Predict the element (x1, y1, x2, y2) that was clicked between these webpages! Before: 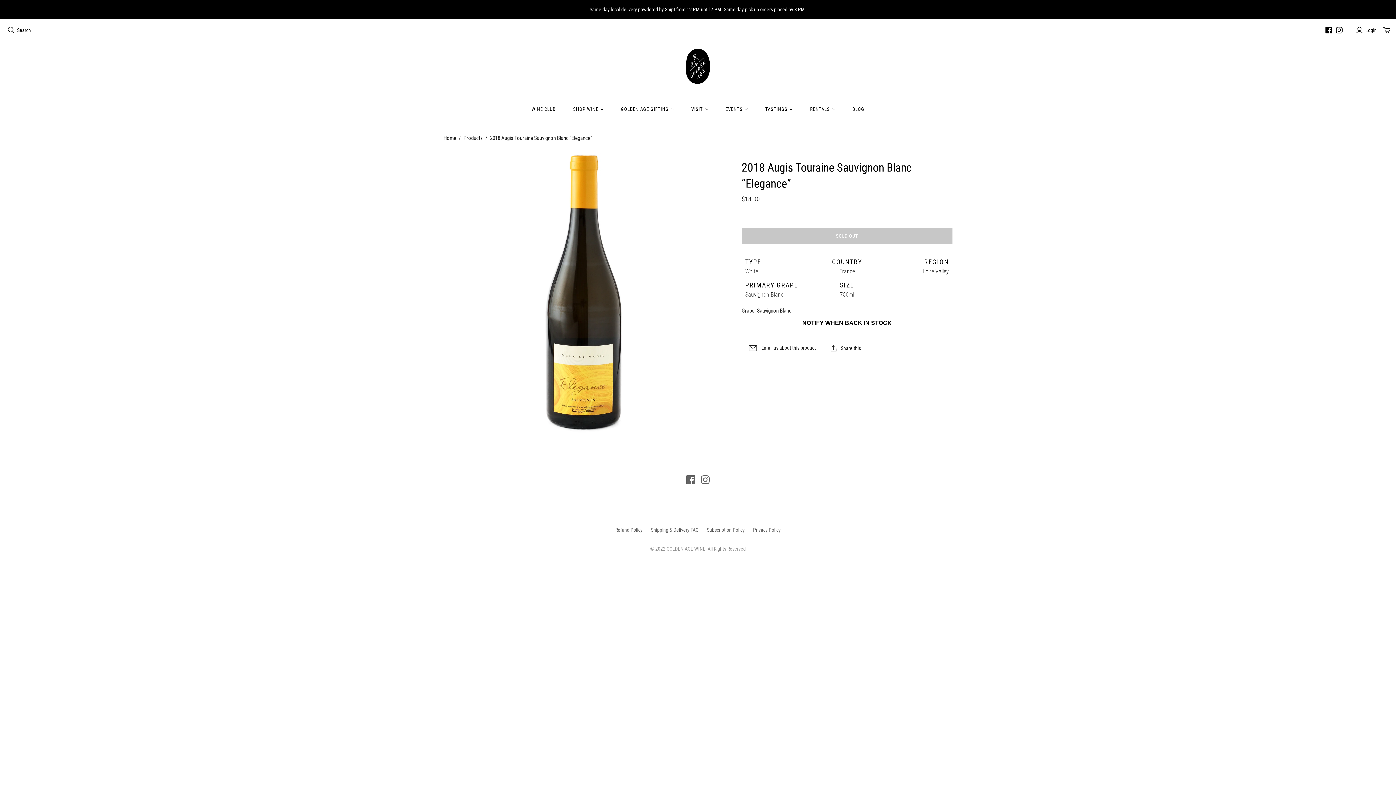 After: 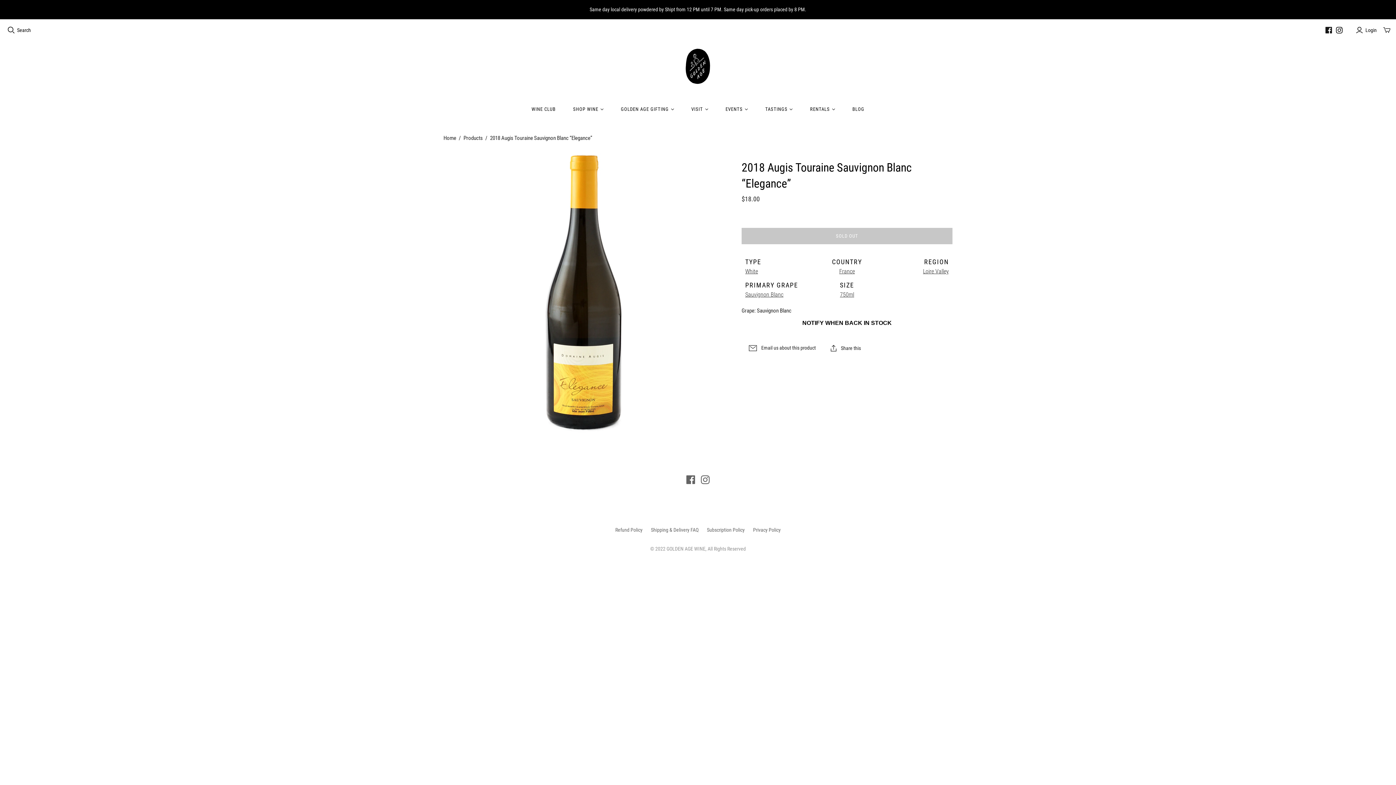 Action: bbox: (1325, 26, 1332, 33)